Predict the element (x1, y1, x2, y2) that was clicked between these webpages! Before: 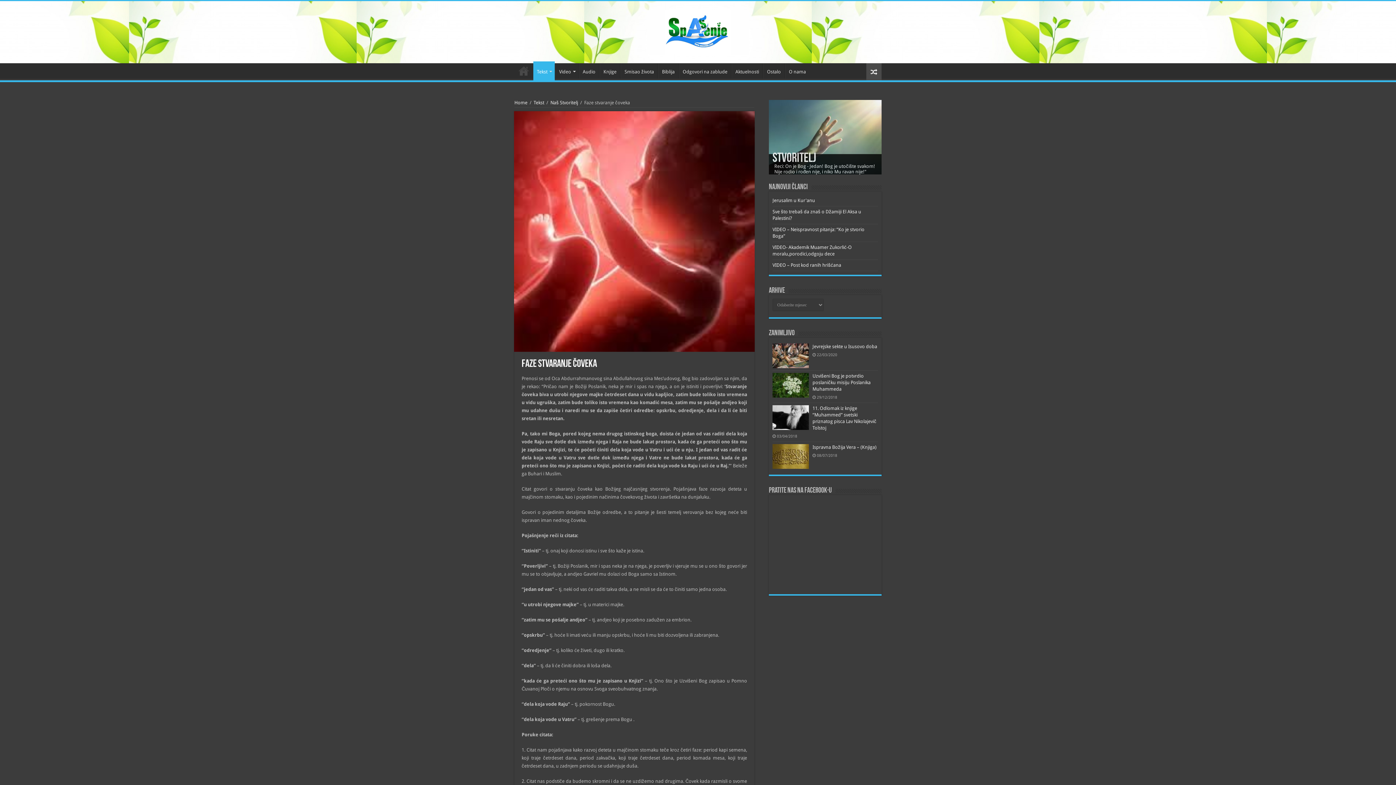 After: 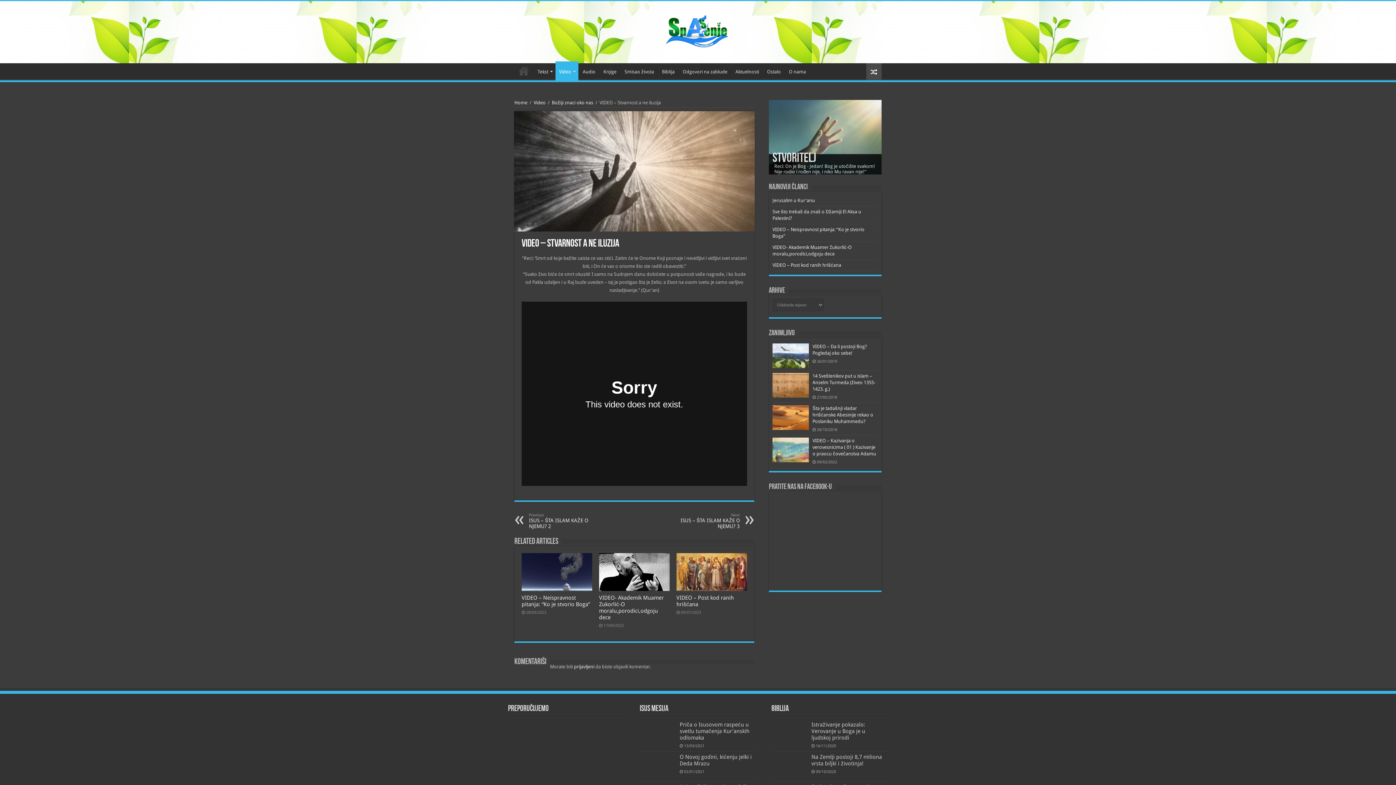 Action: bbox: (866, 63, 881, 80)